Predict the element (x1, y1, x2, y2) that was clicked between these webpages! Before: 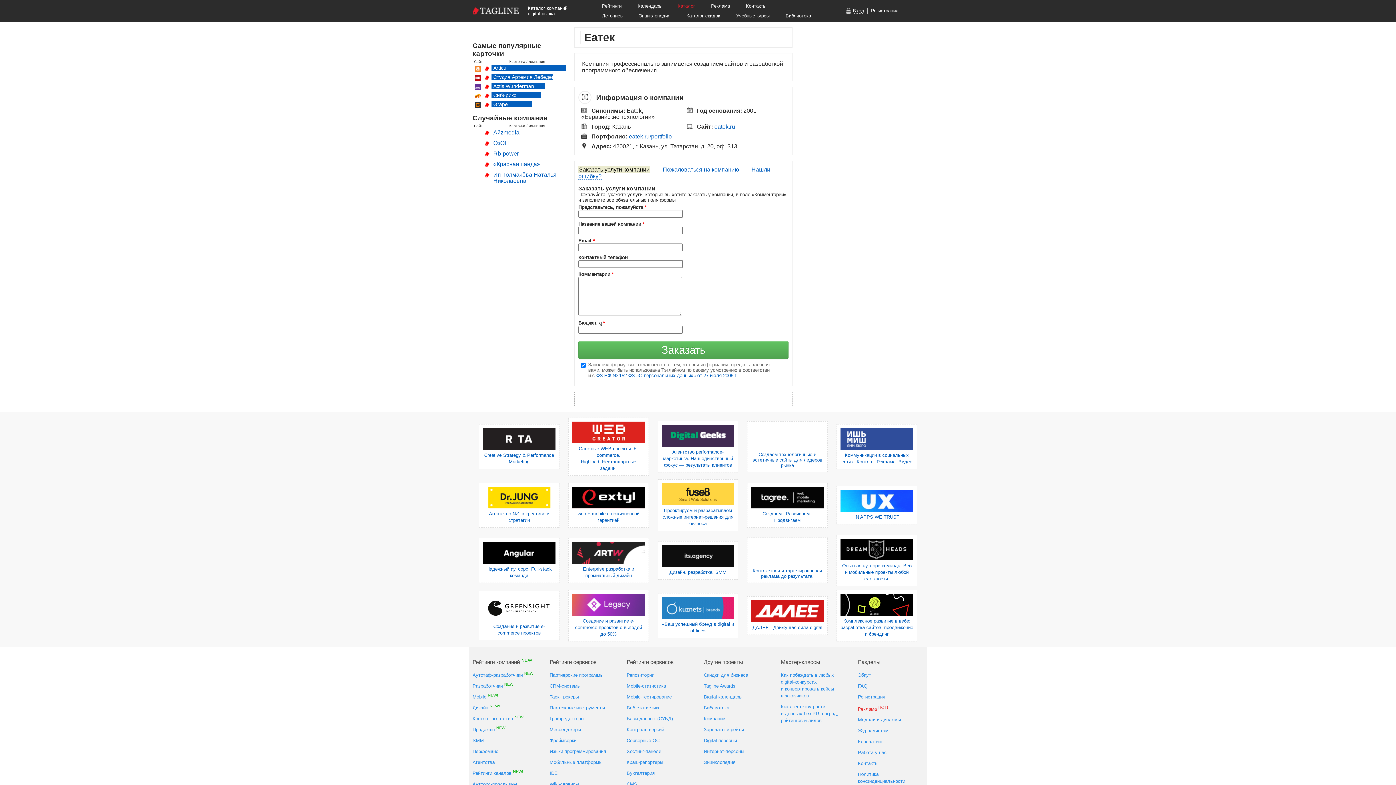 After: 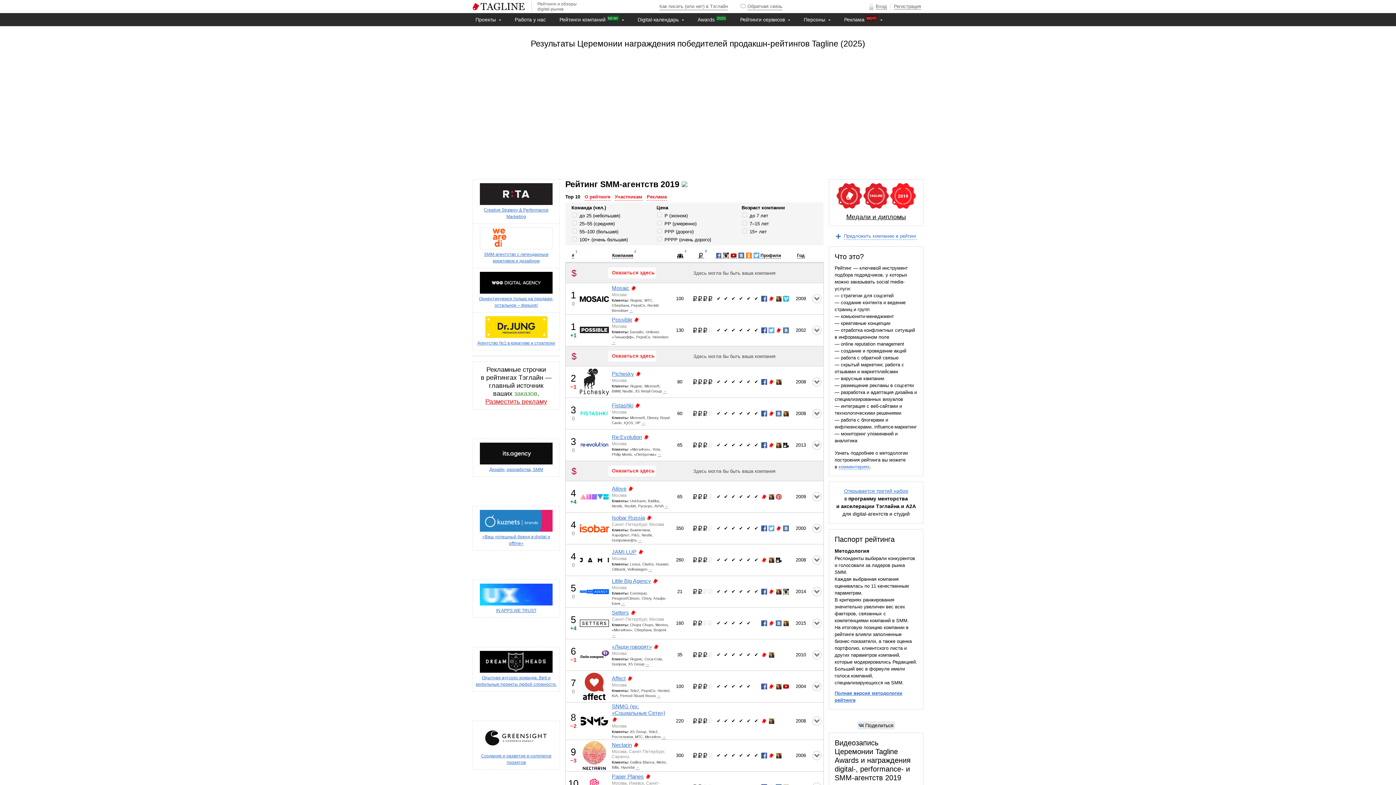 Action: bbox: (472, 737, 484, 744) label: SMM